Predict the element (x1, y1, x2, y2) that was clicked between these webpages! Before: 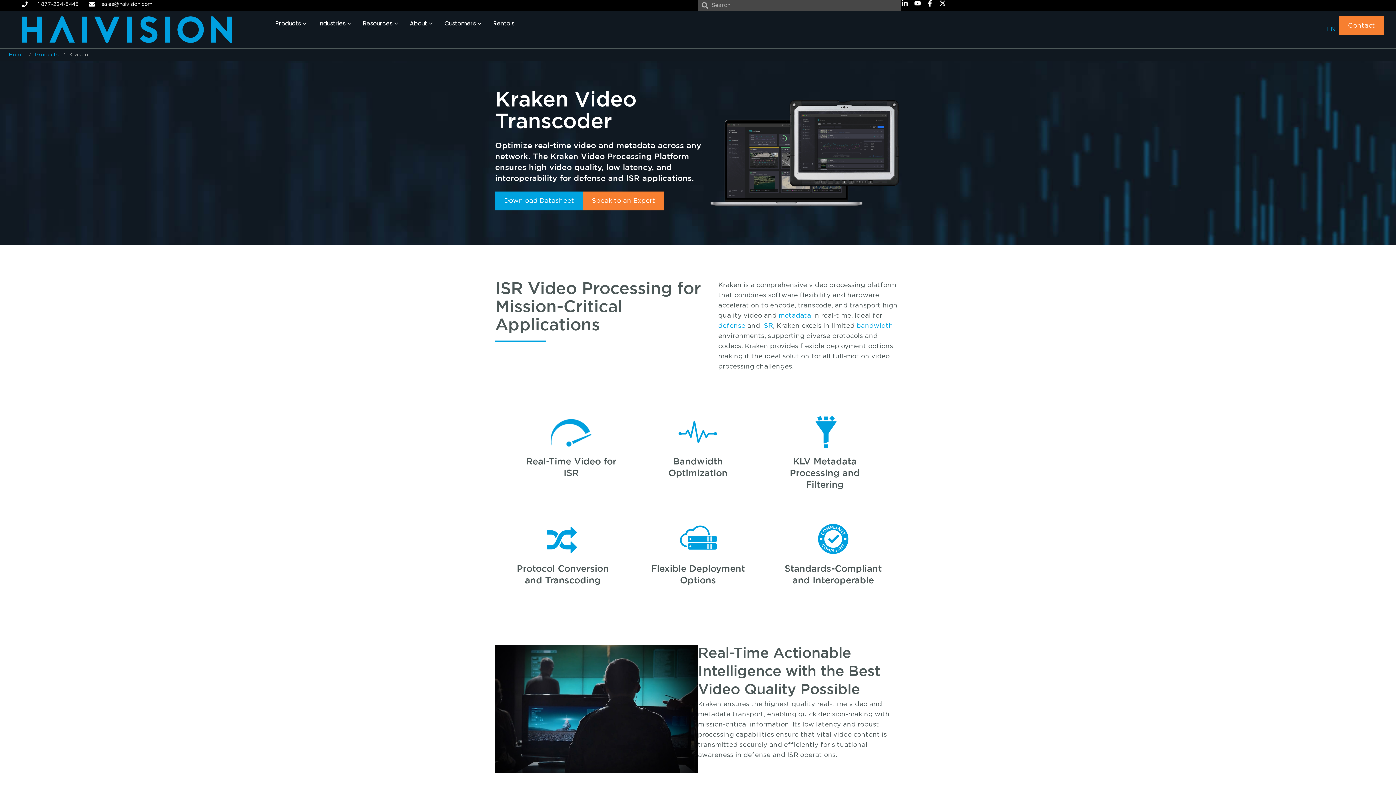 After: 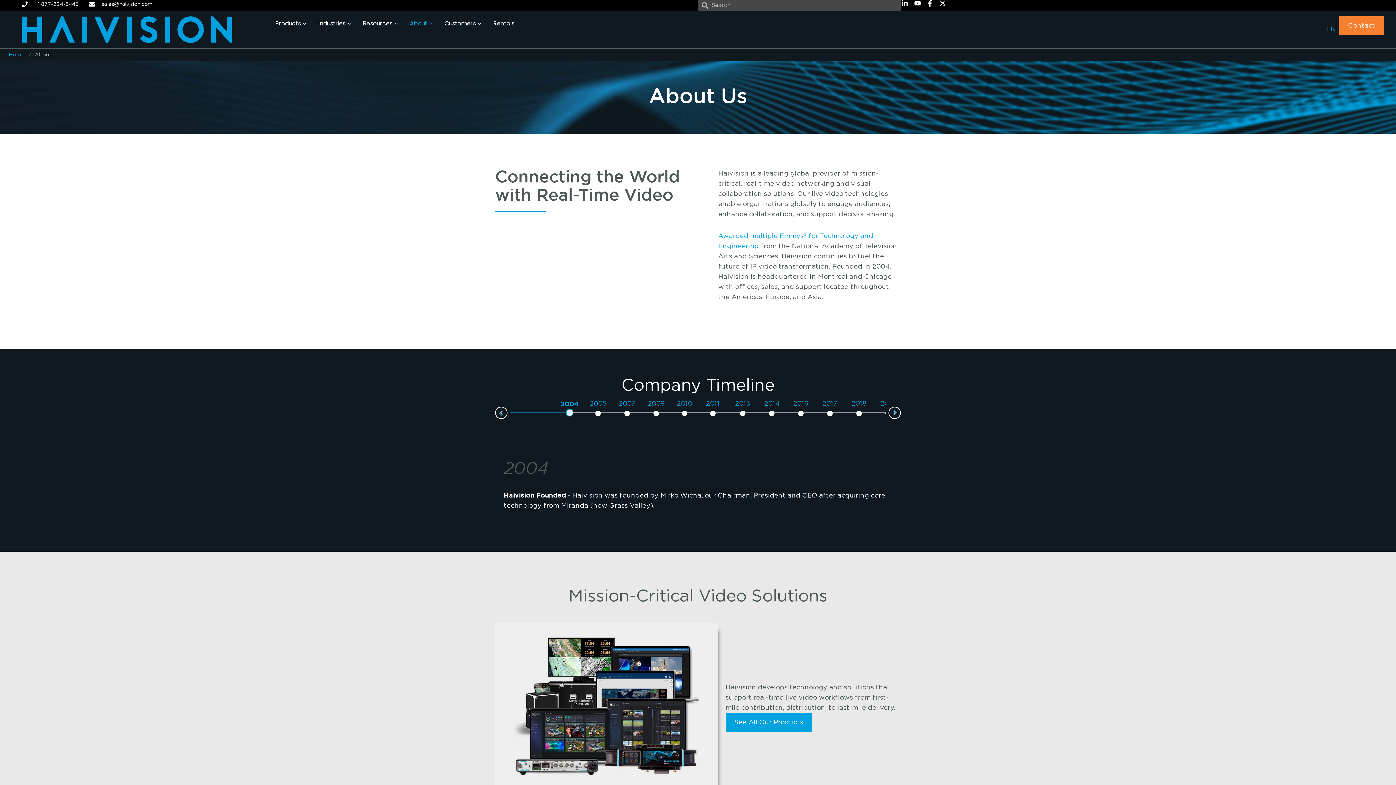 Action: label: About bbox: (404, 16, 438, 30)